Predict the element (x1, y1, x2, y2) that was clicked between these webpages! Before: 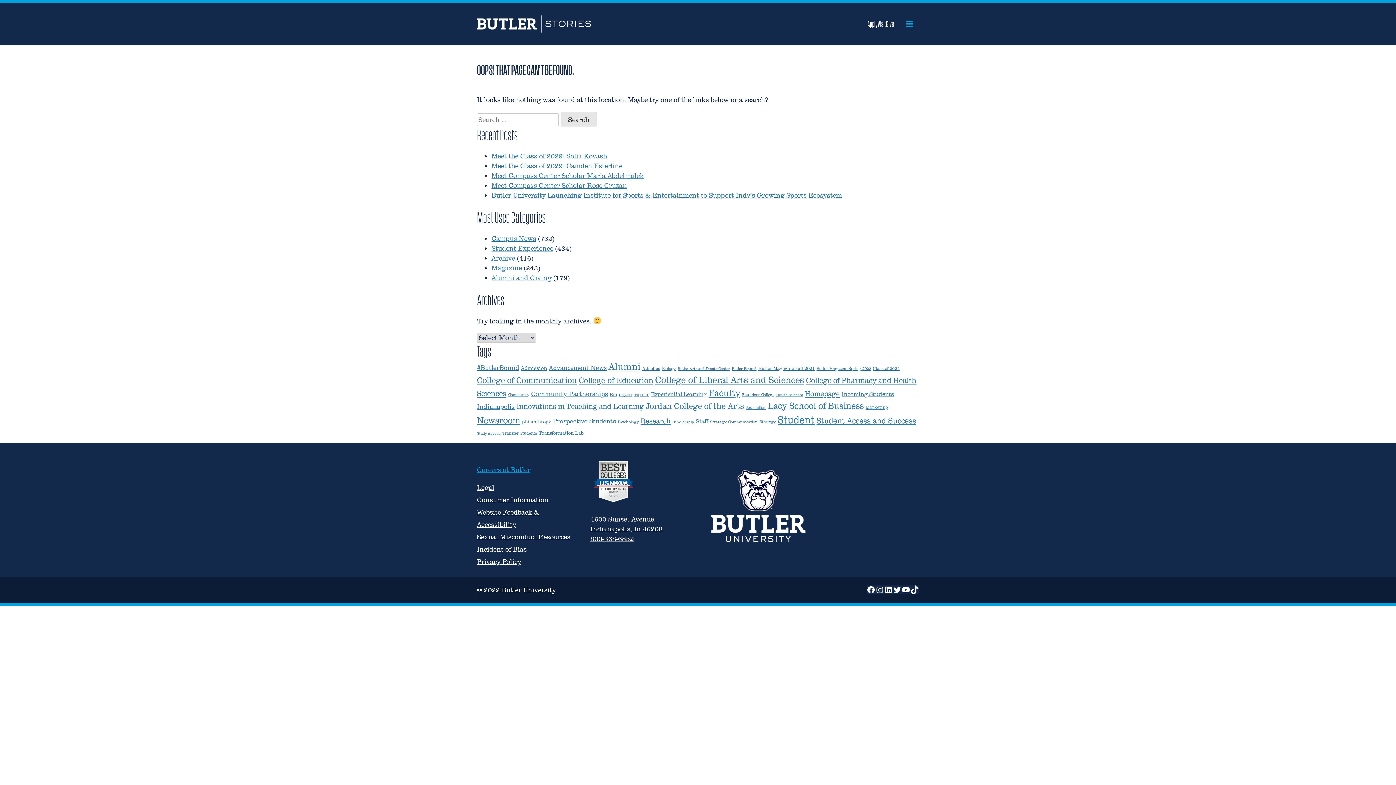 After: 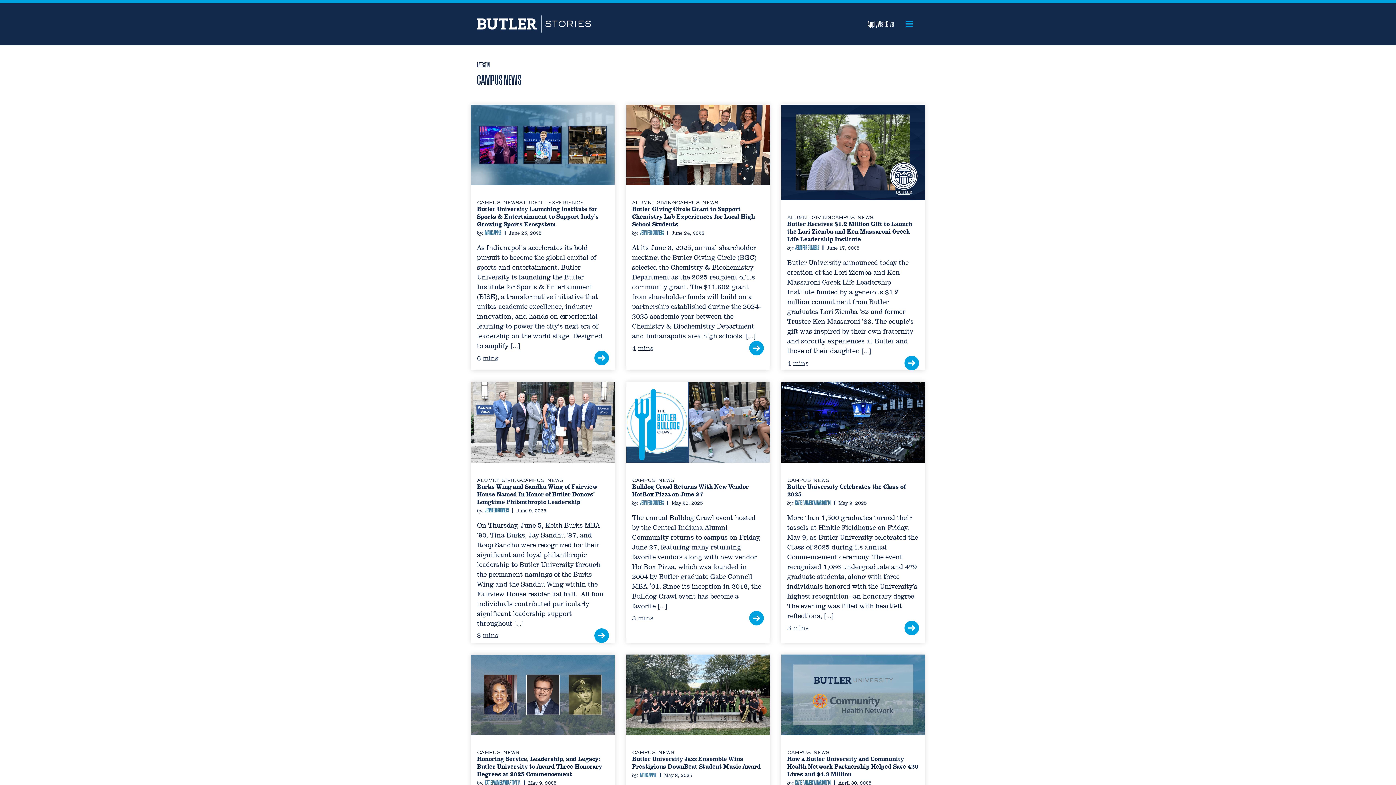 Action: bbox: (491, 234, 536, 242) label: Campus News